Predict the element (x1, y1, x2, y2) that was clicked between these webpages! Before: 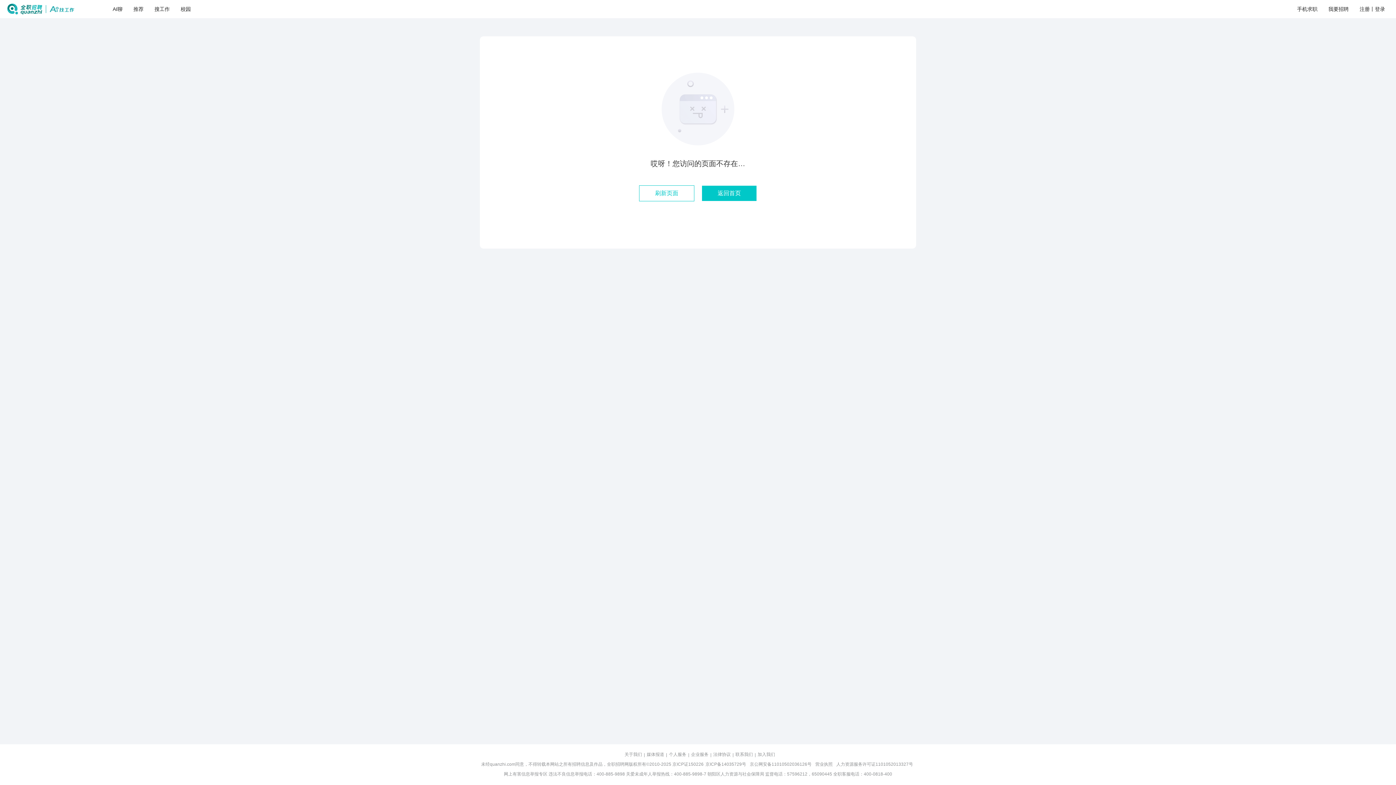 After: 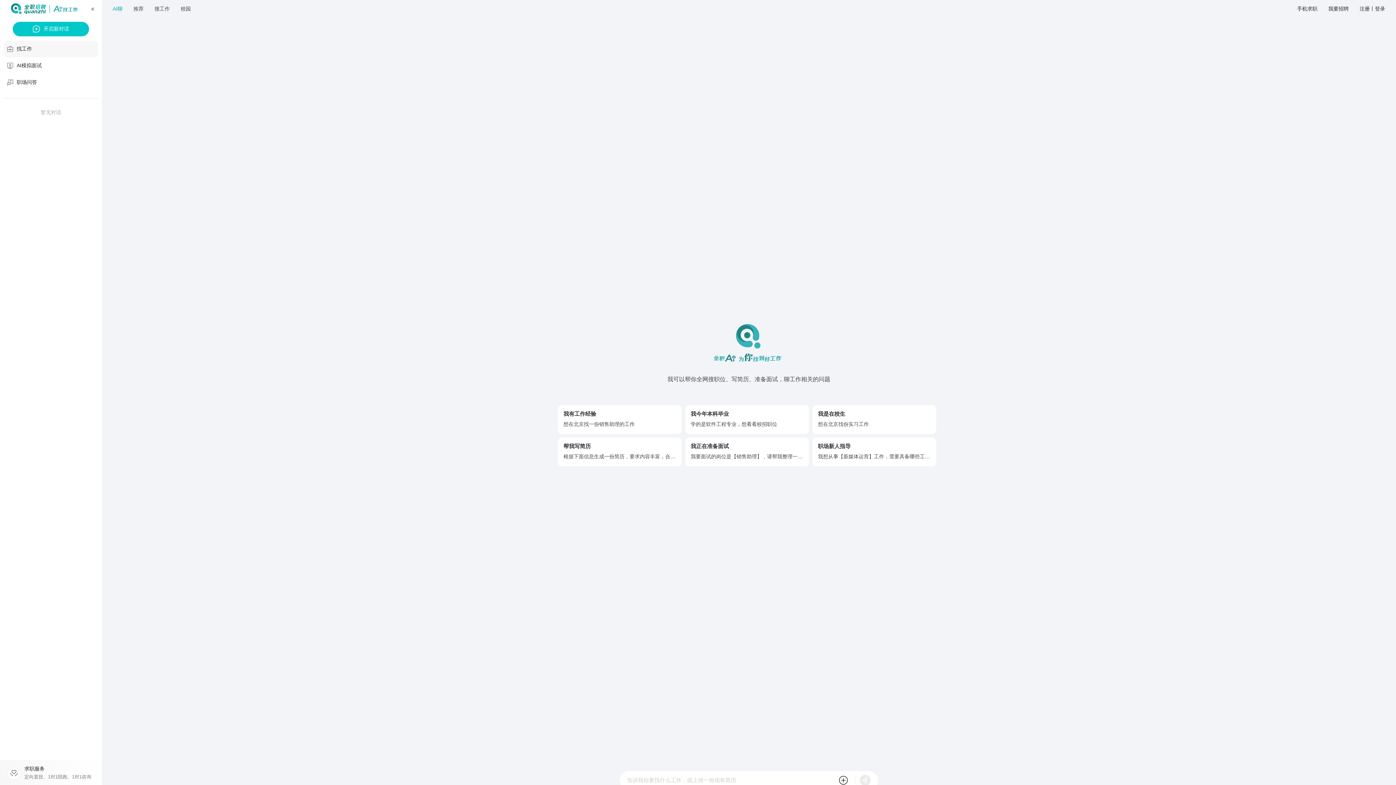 Action: bbox: (133, 6, 143, 12) label: 推荐